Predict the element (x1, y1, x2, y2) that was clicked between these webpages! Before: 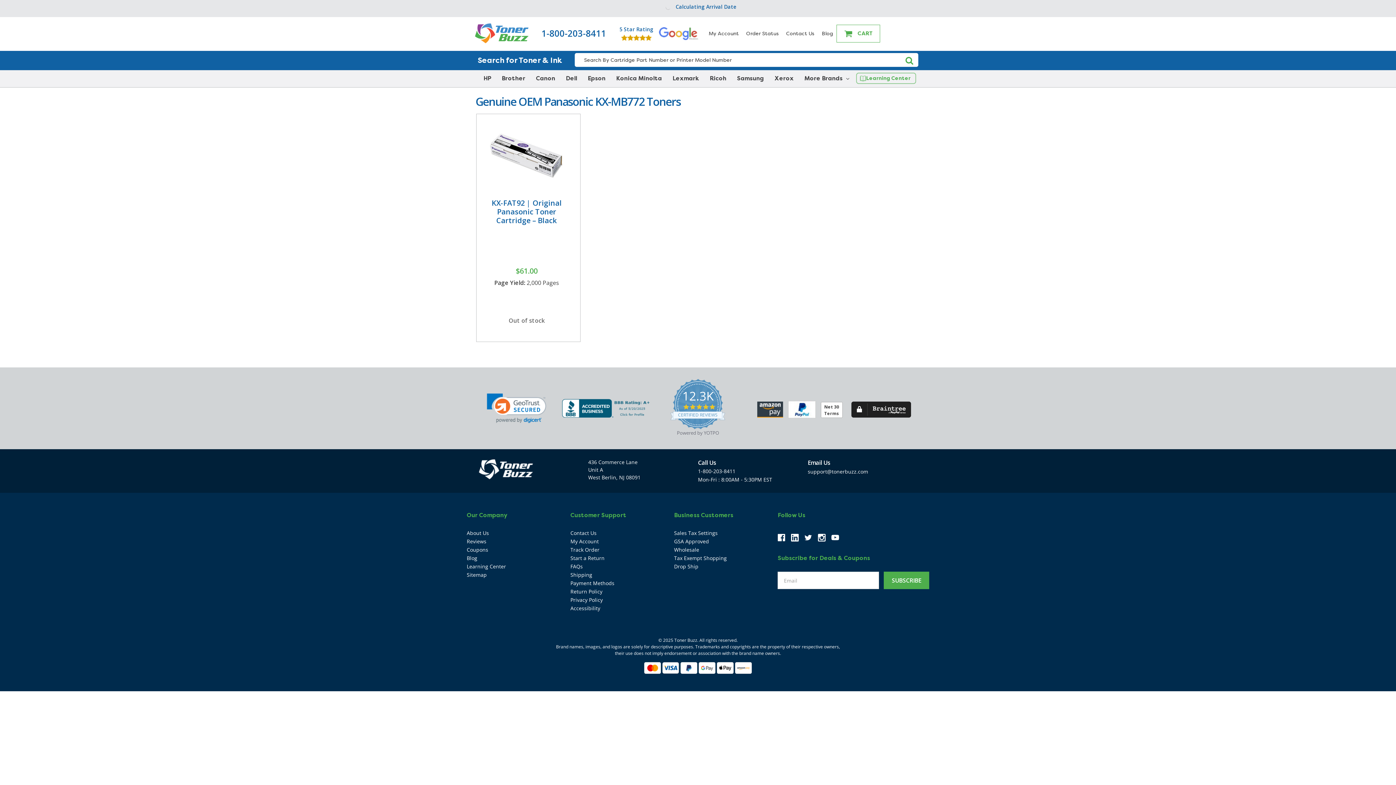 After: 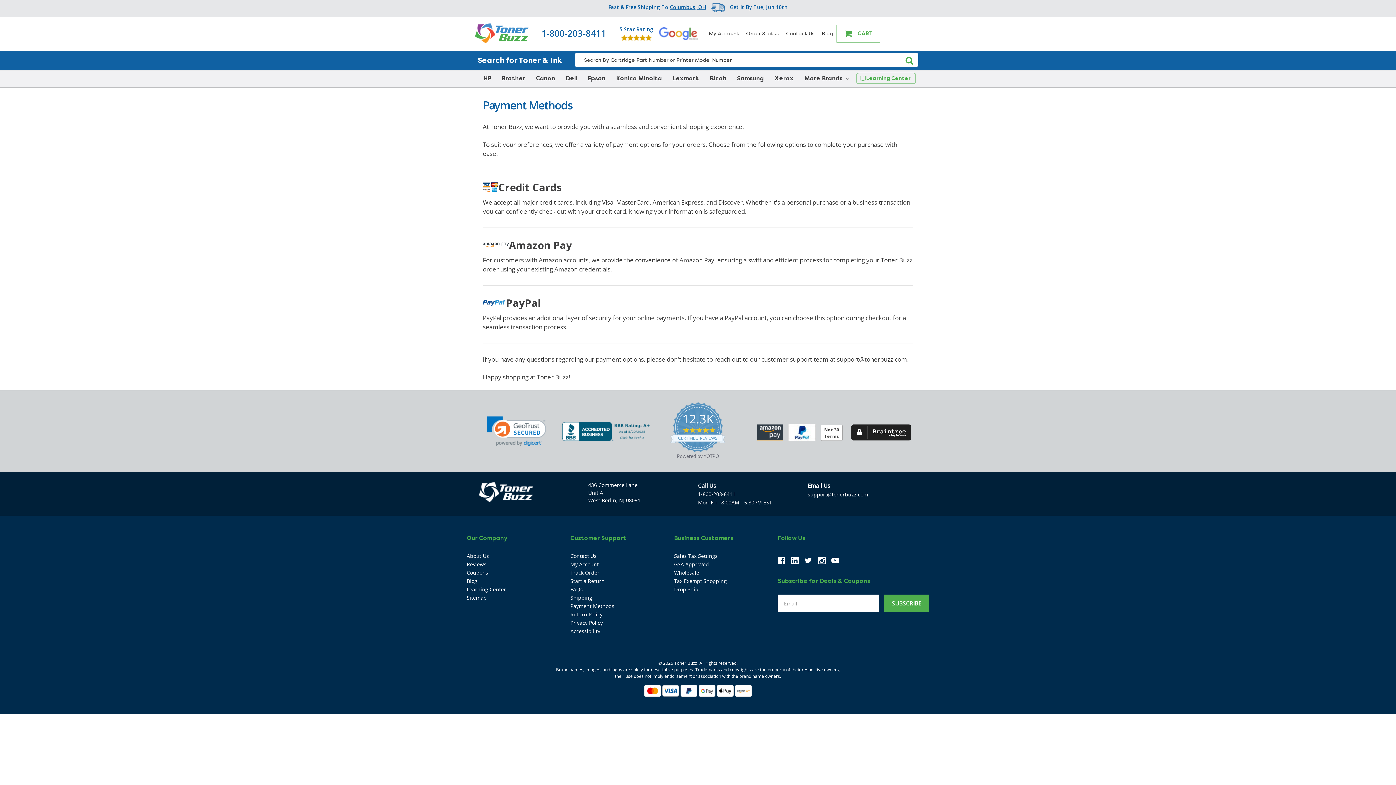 Action: bbox: (570, 580, 614, 586) label: Payment Methods